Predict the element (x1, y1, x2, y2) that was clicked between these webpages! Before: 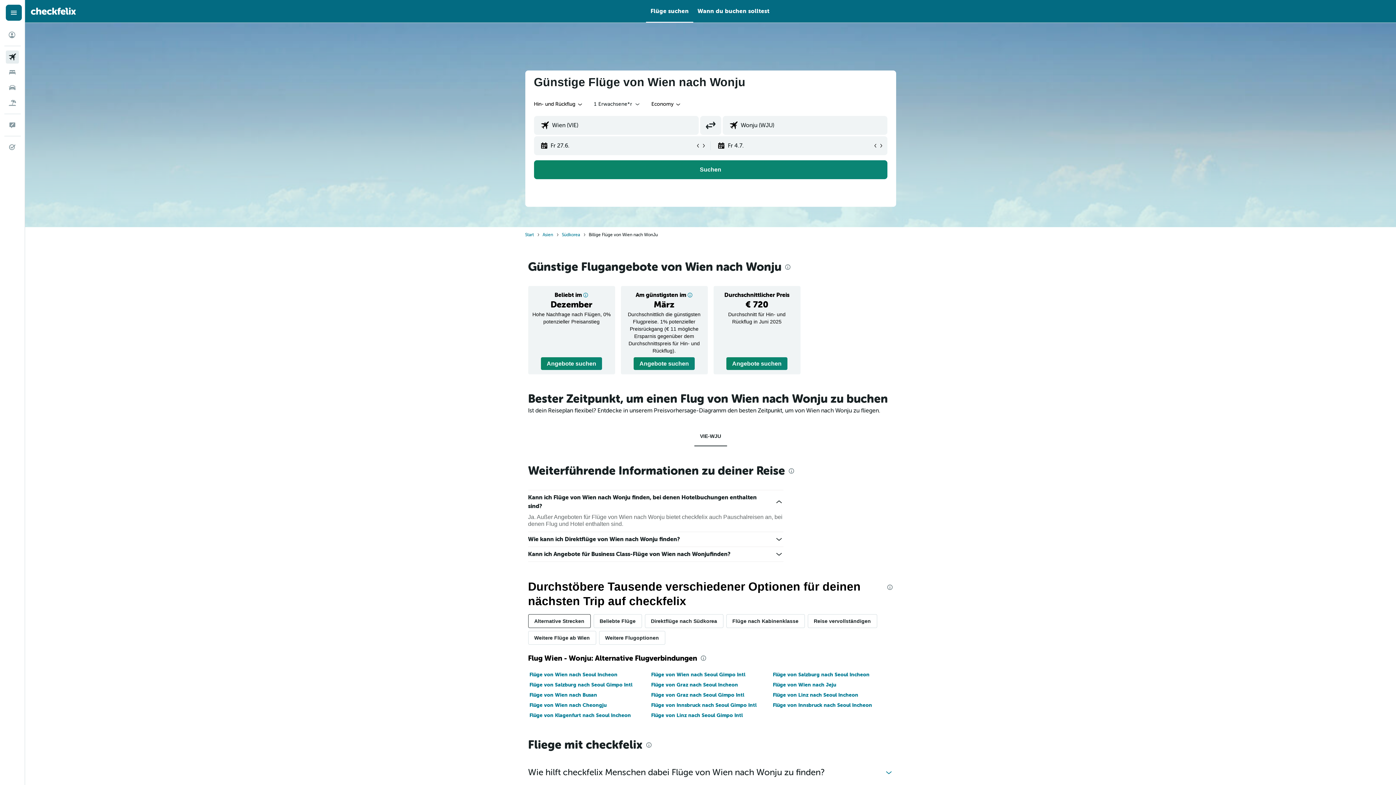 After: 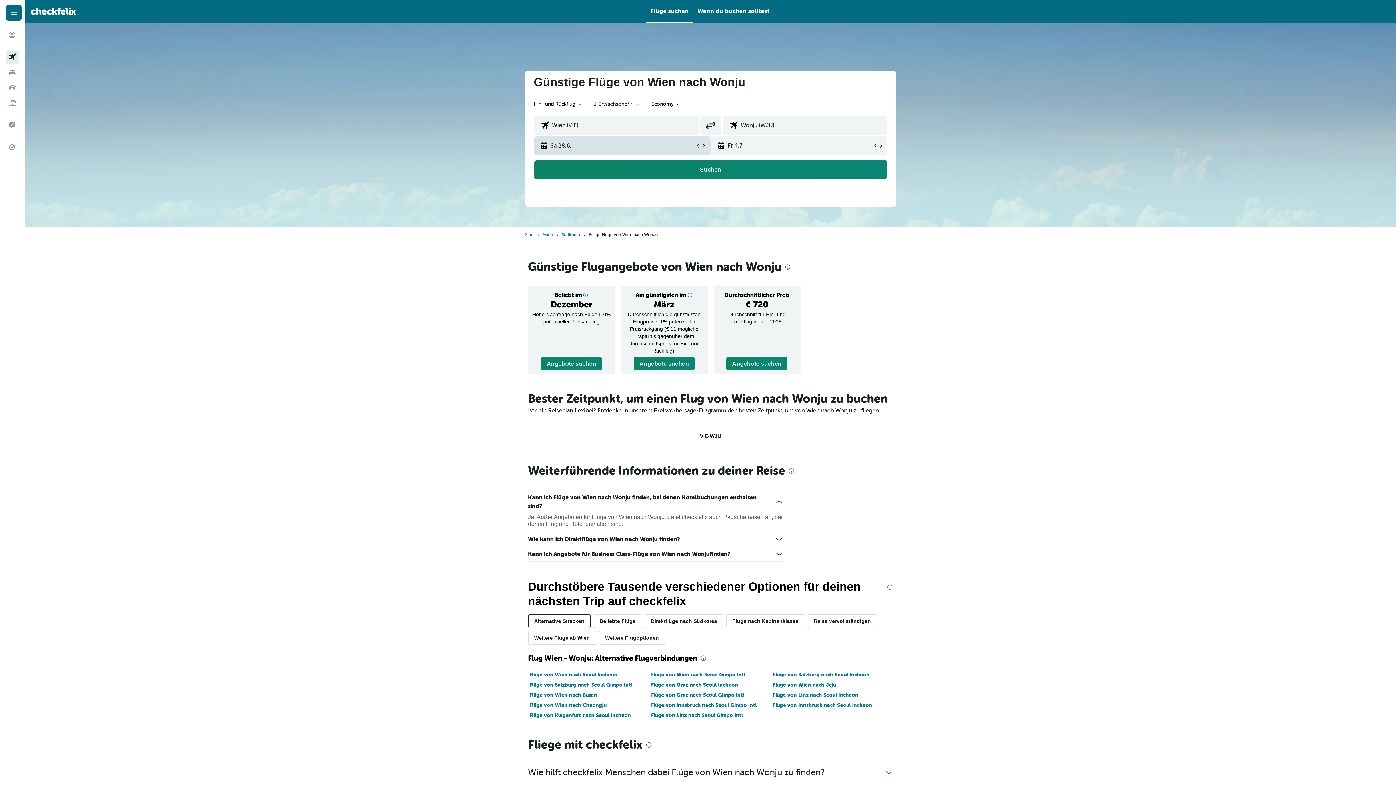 Action: bbox: (701, 142, 706, 148)